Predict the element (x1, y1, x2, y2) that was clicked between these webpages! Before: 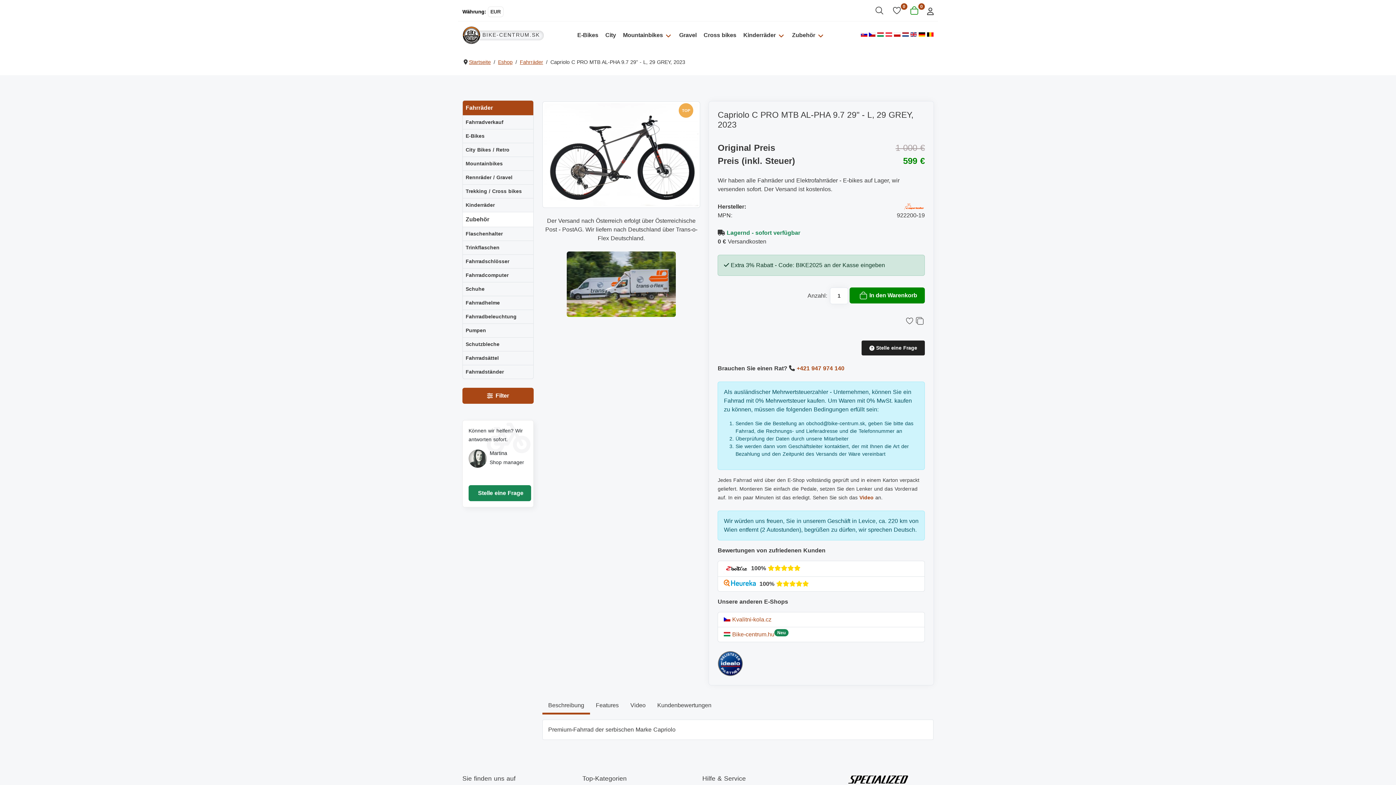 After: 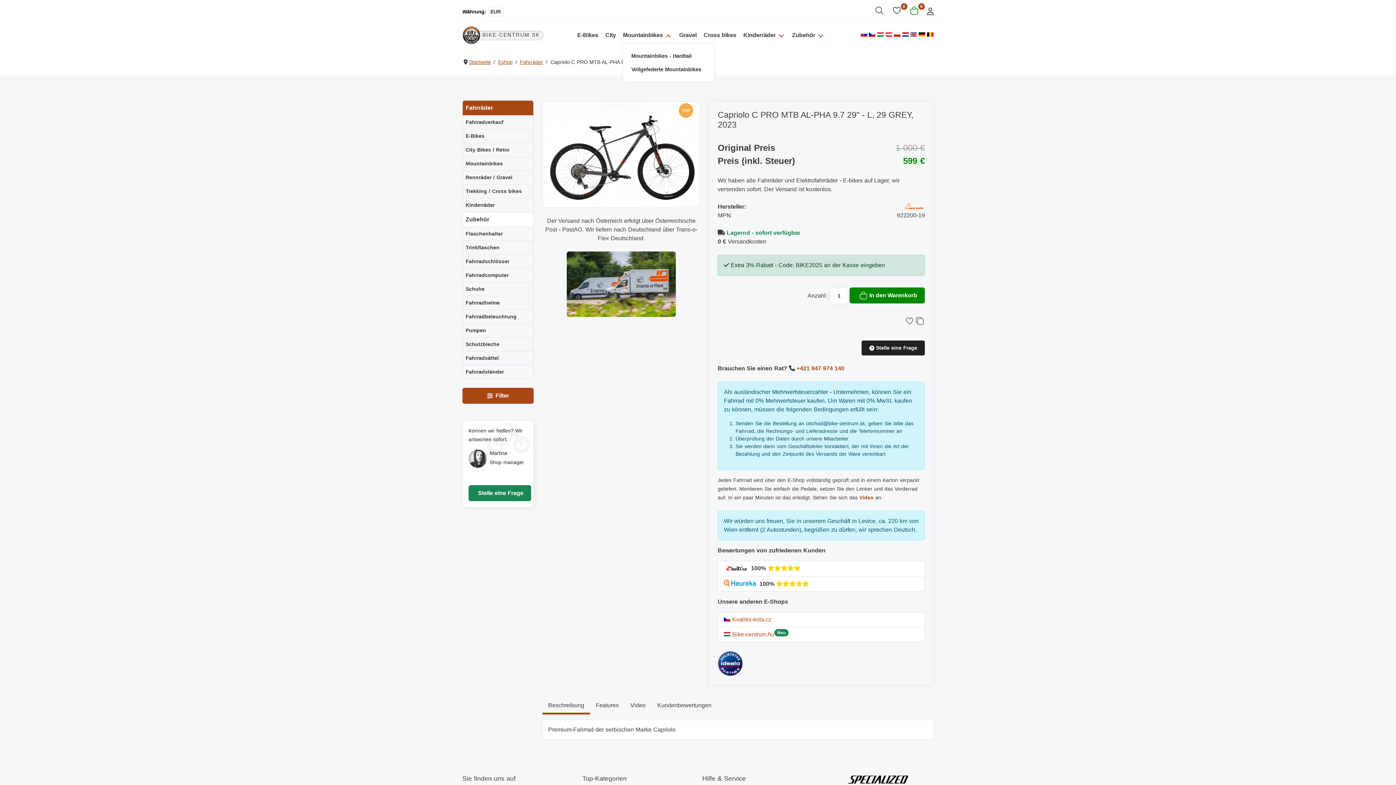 Action: bbox: (663, 30, 672, 40) label: Mountainbikes